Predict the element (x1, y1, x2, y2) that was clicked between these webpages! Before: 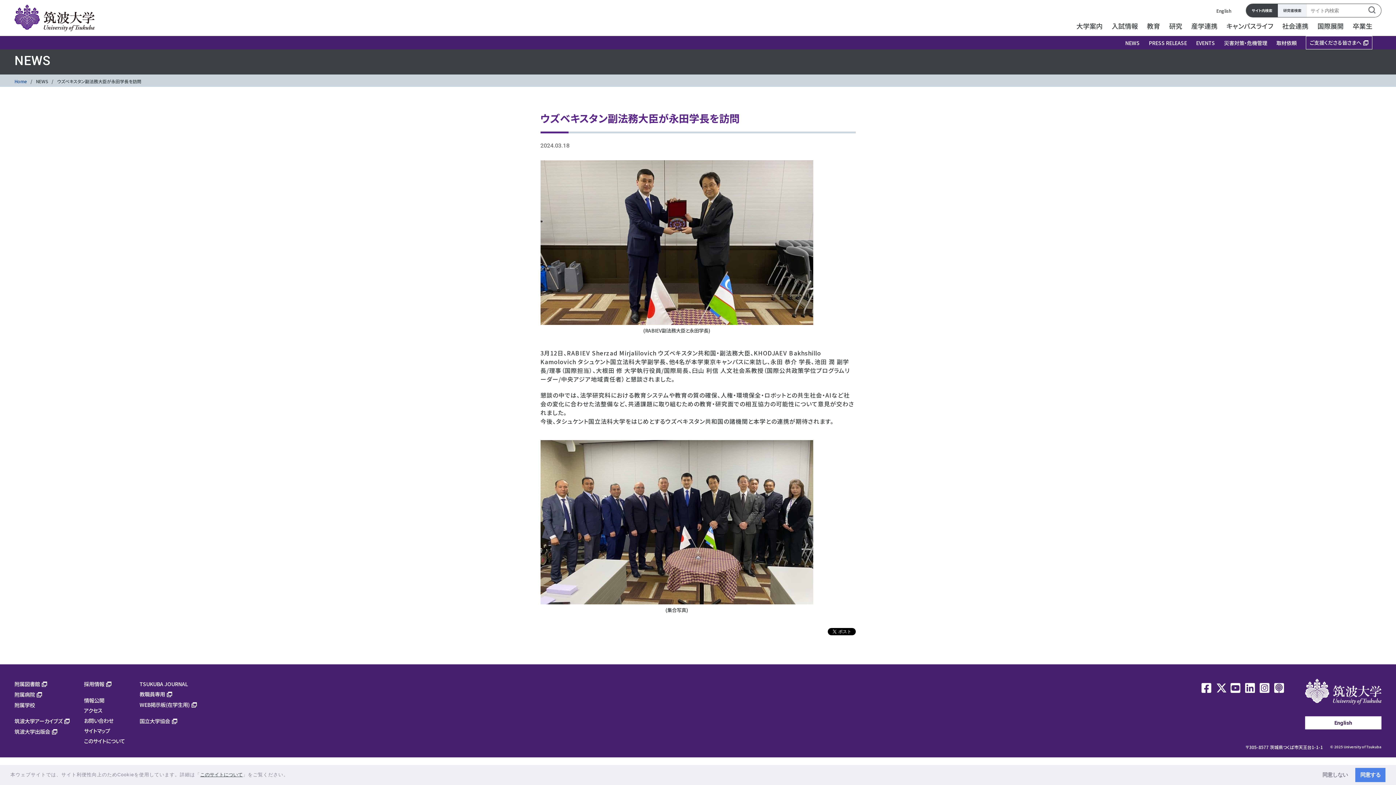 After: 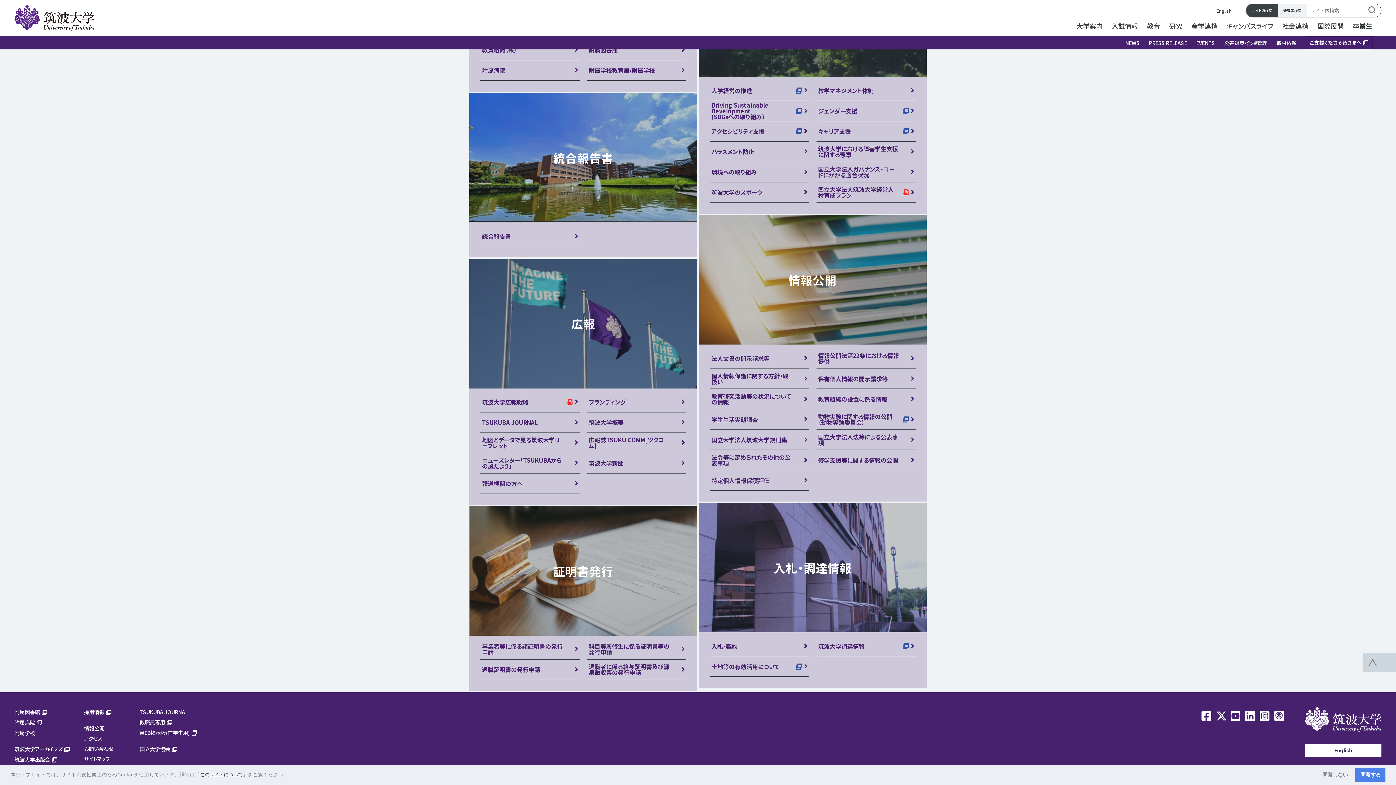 Action: label: 情報公開 bbox: (84, 695, 125, 705)